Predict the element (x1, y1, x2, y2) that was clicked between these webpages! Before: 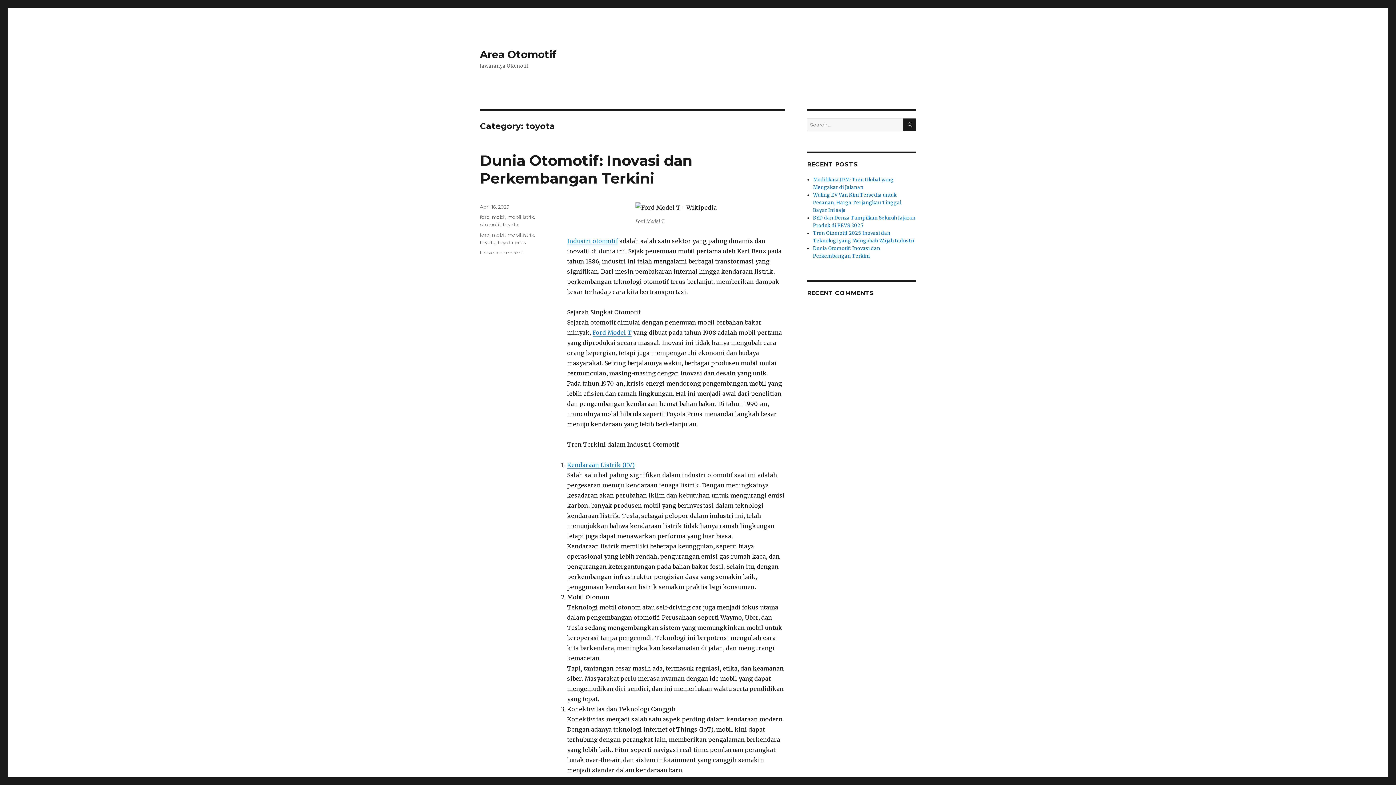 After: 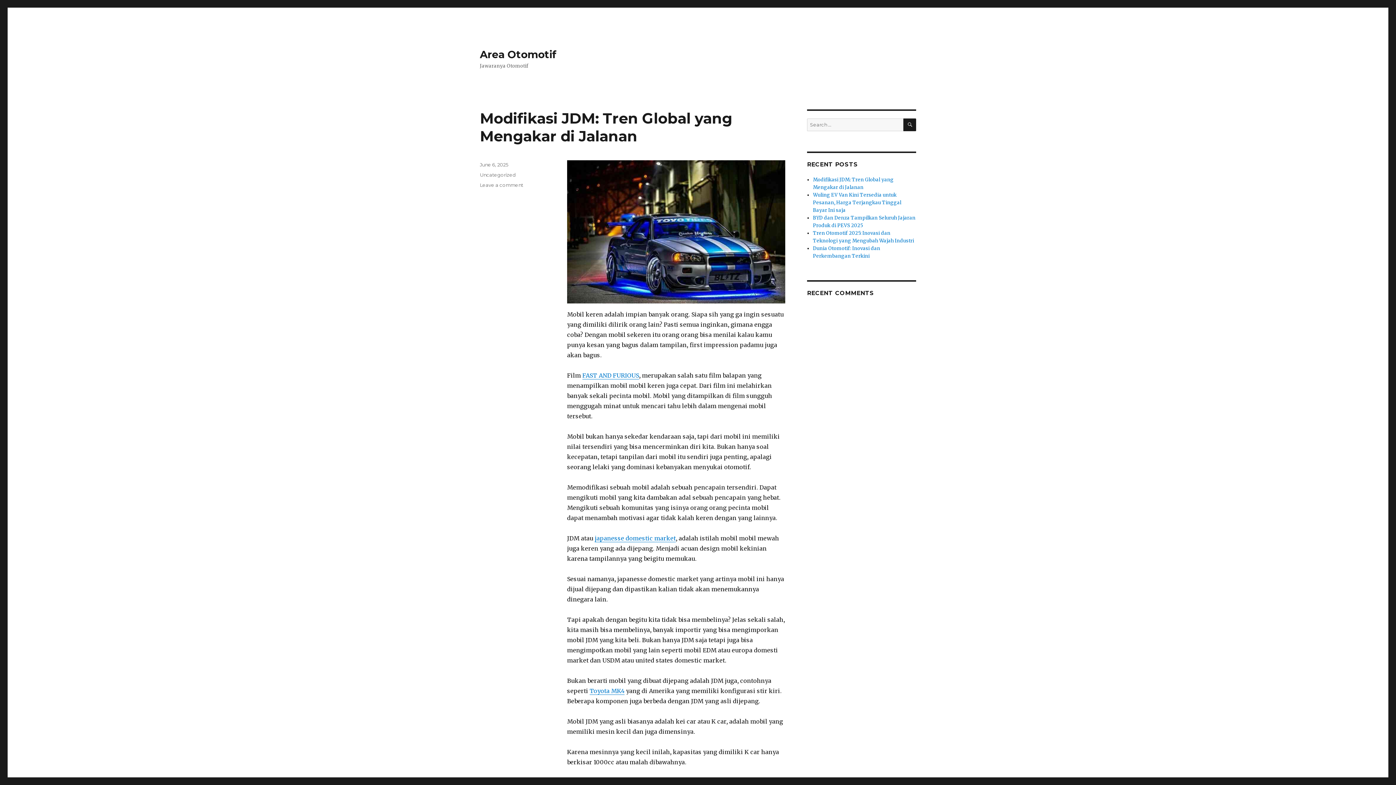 Action: label: Area Otomotif bbox: (480, 48, 556, 60)